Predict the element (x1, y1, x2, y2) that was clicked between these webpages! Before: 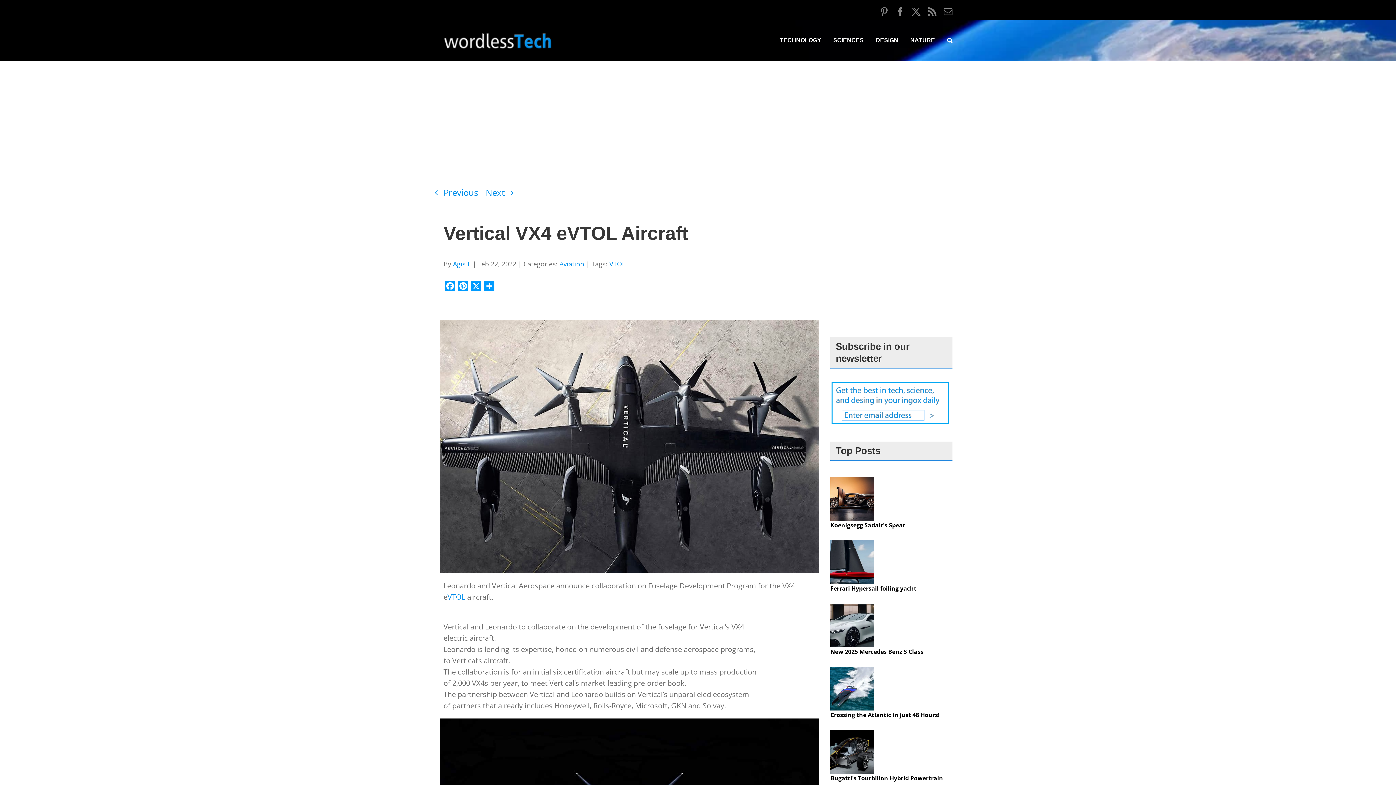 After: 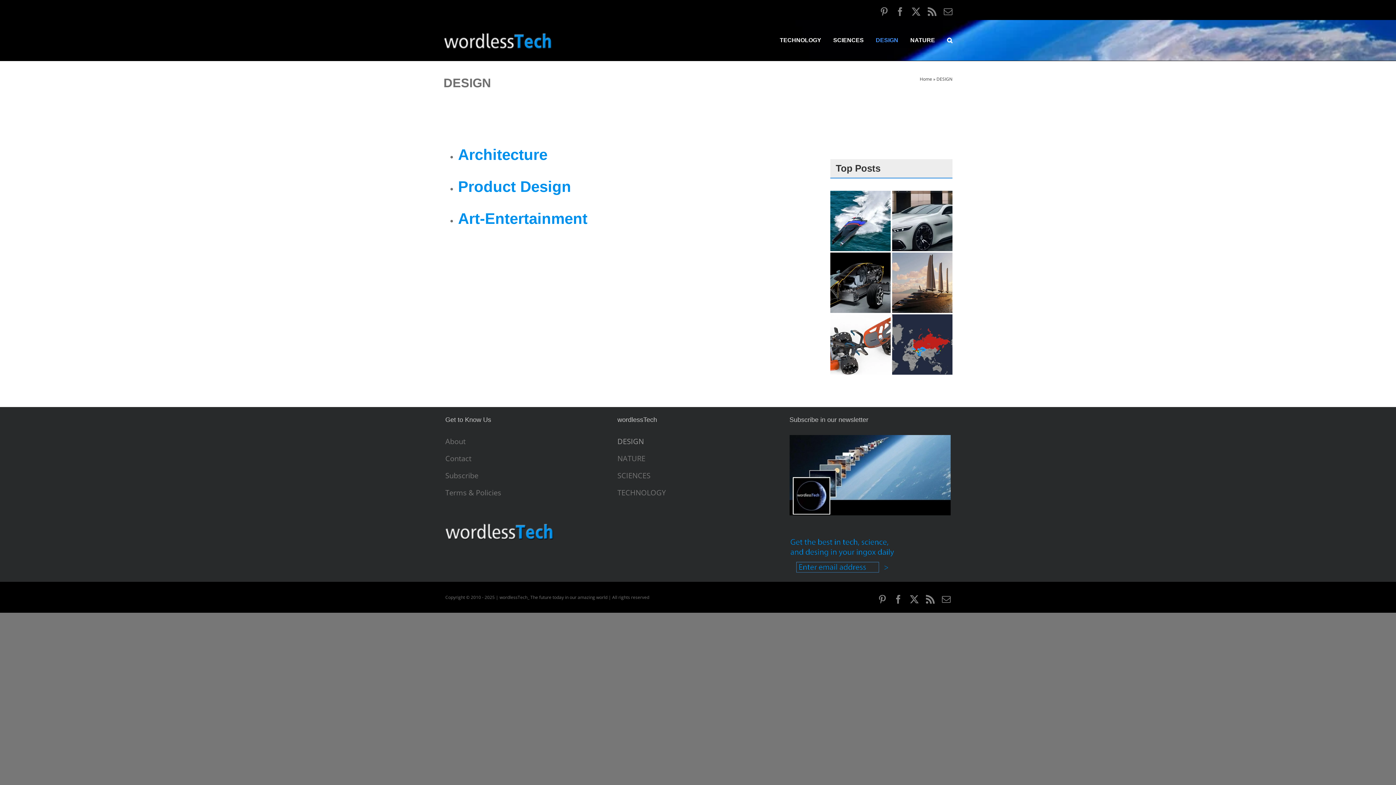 Action: label: DESIGN bbox: (876, 27, 898, 53)